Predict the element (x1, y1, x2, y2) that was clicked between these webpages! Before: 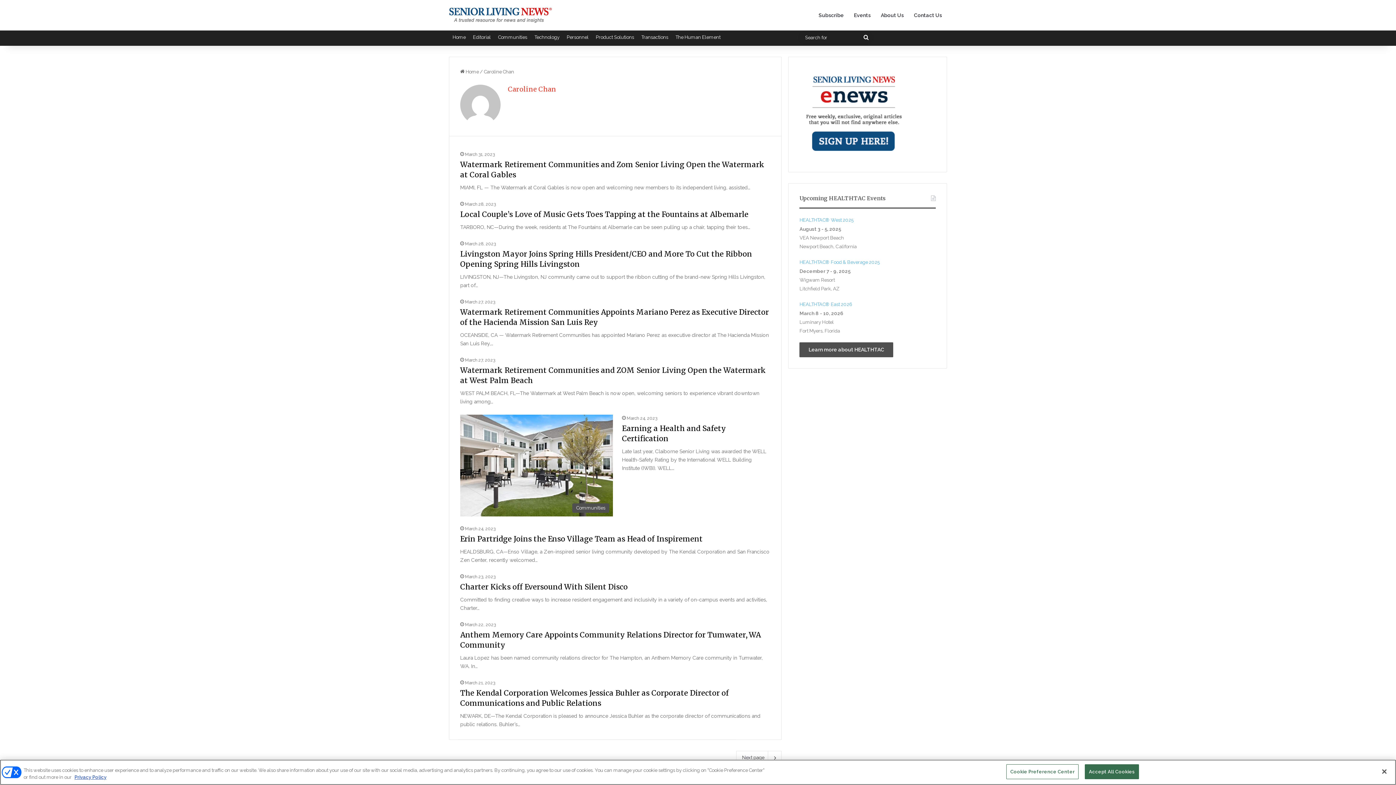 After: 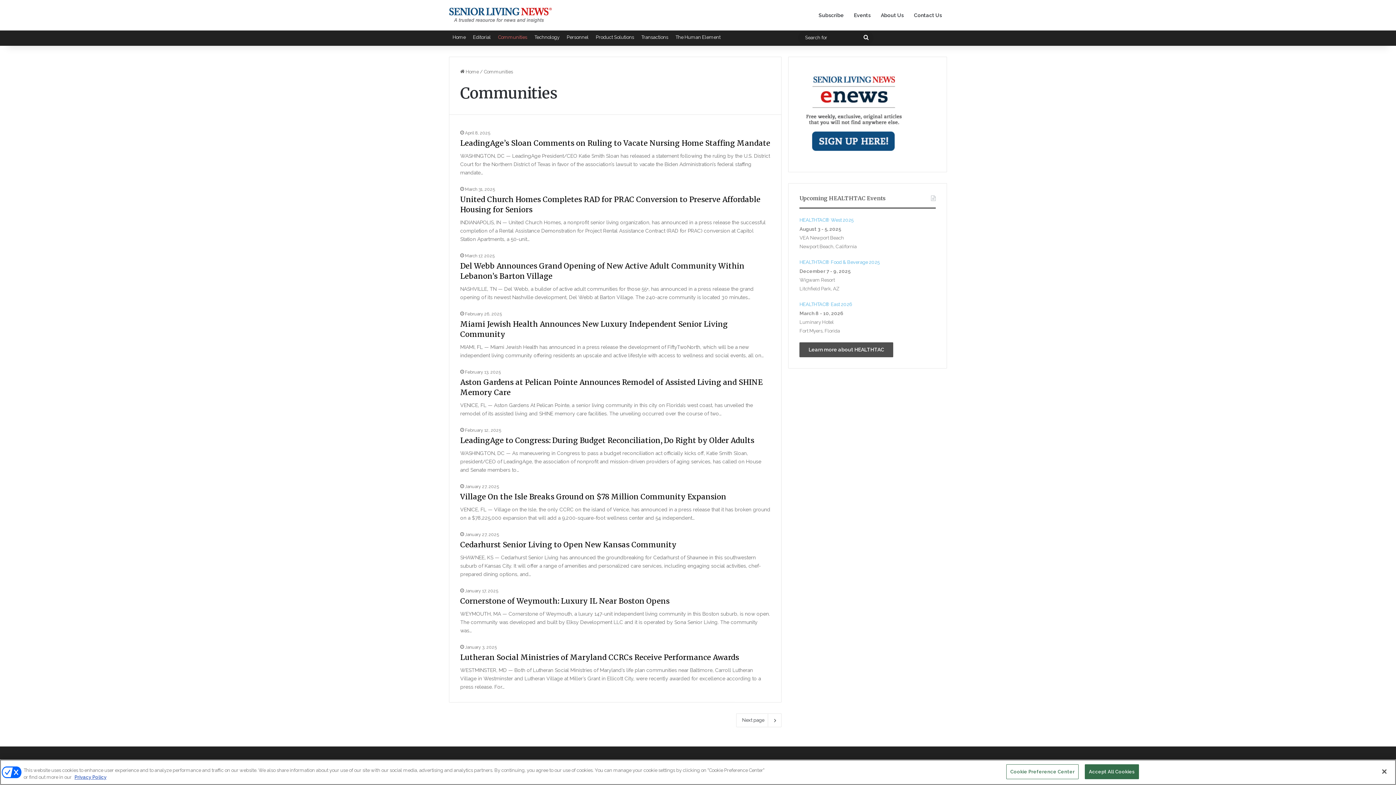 Action: label: Communities bbox: (494, 30, 530, 44)